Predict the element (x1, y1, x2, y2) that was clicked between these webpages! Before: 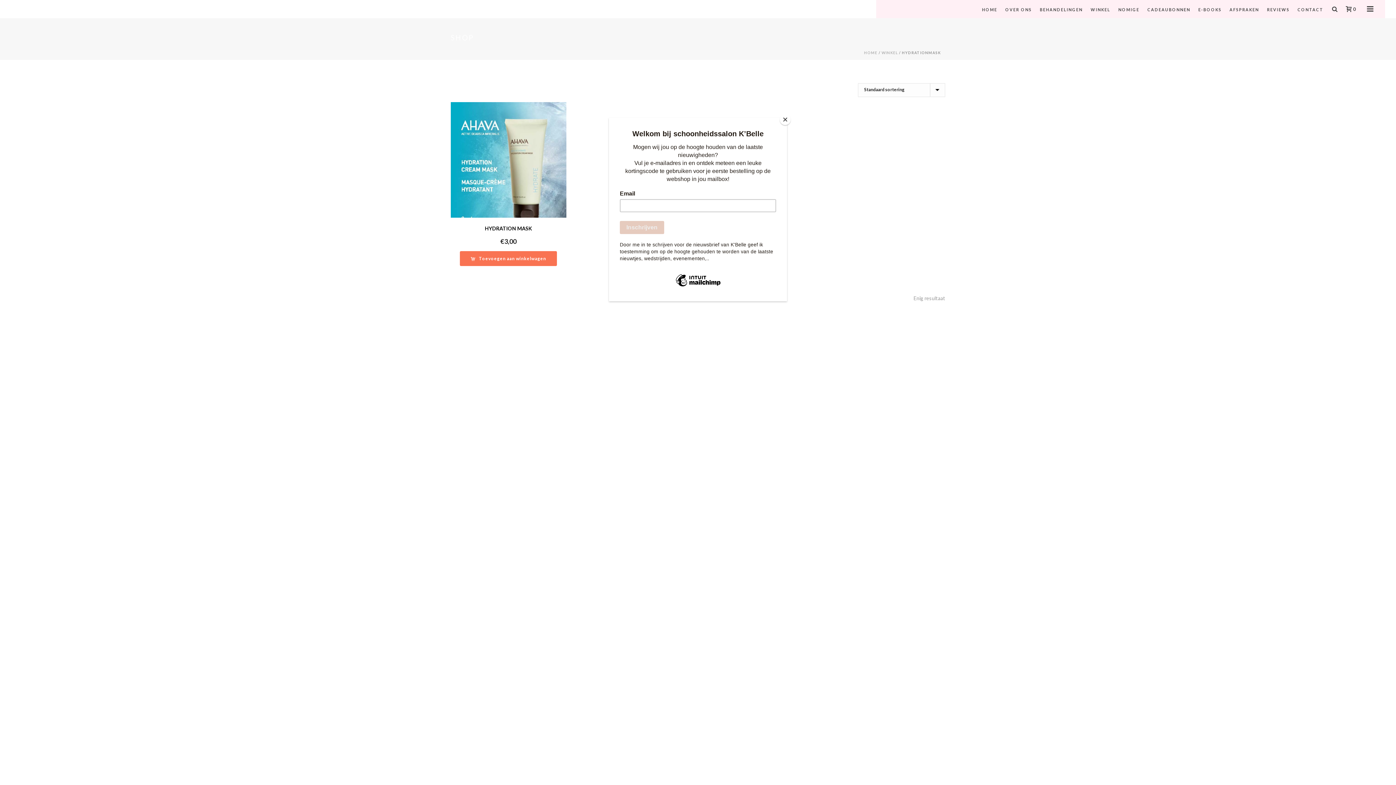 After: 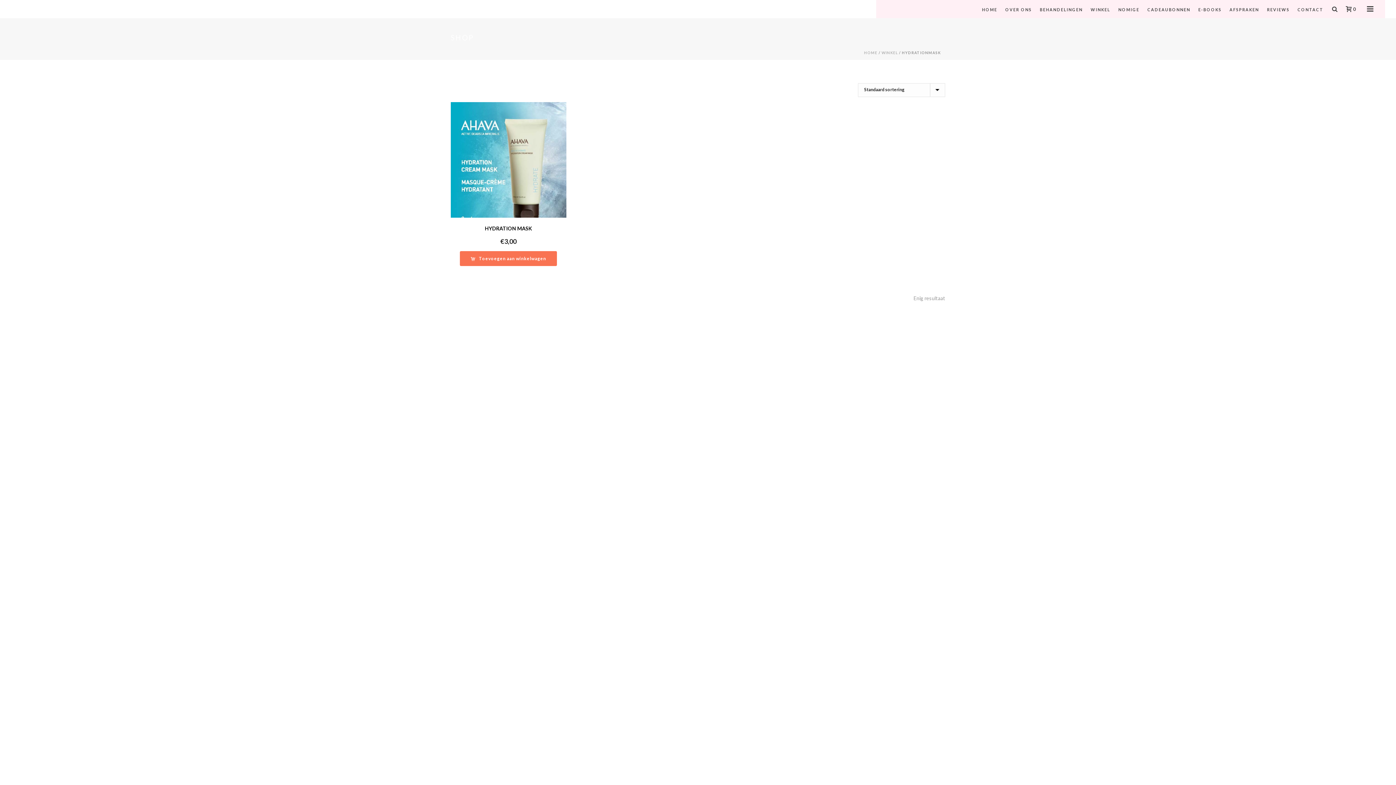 Action: bbox: (780, 114, 790, 125) label: Close